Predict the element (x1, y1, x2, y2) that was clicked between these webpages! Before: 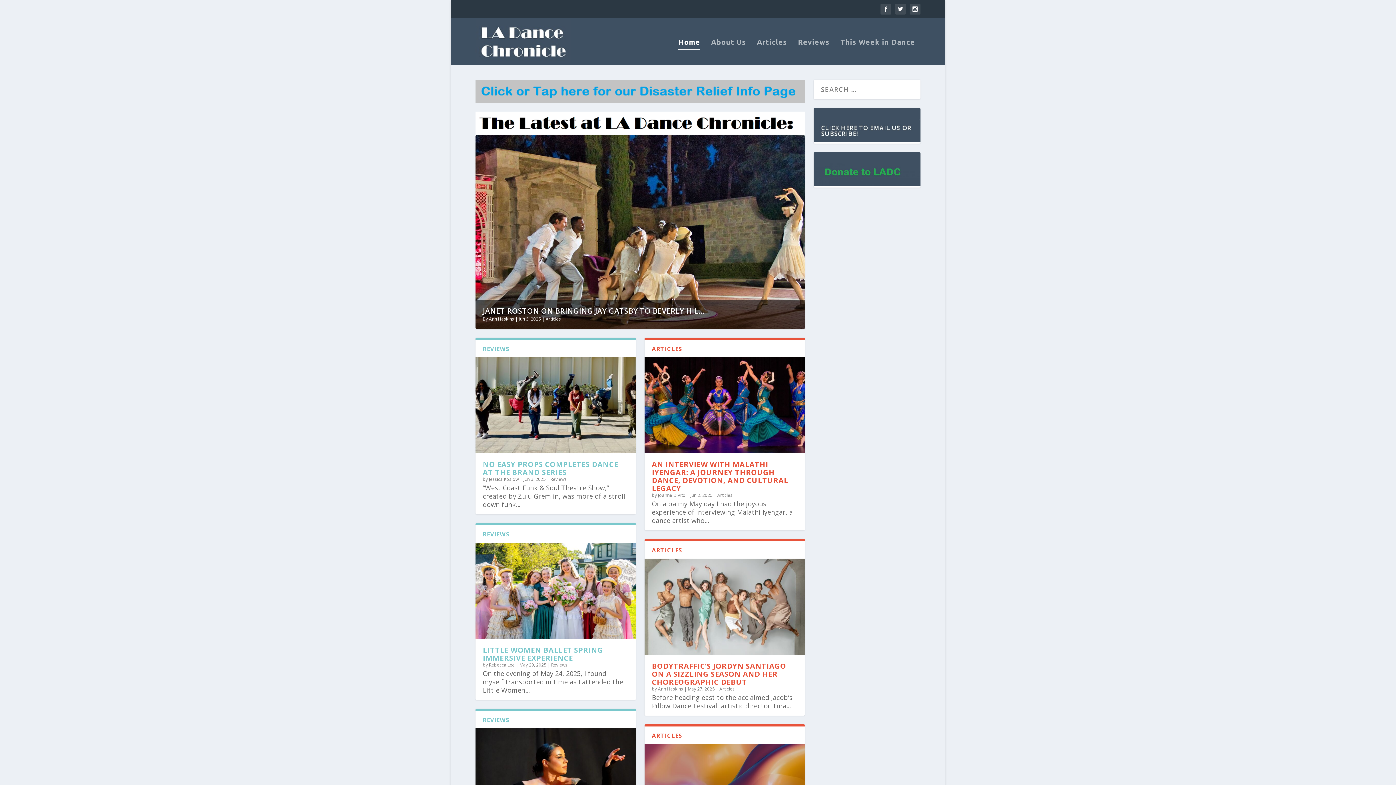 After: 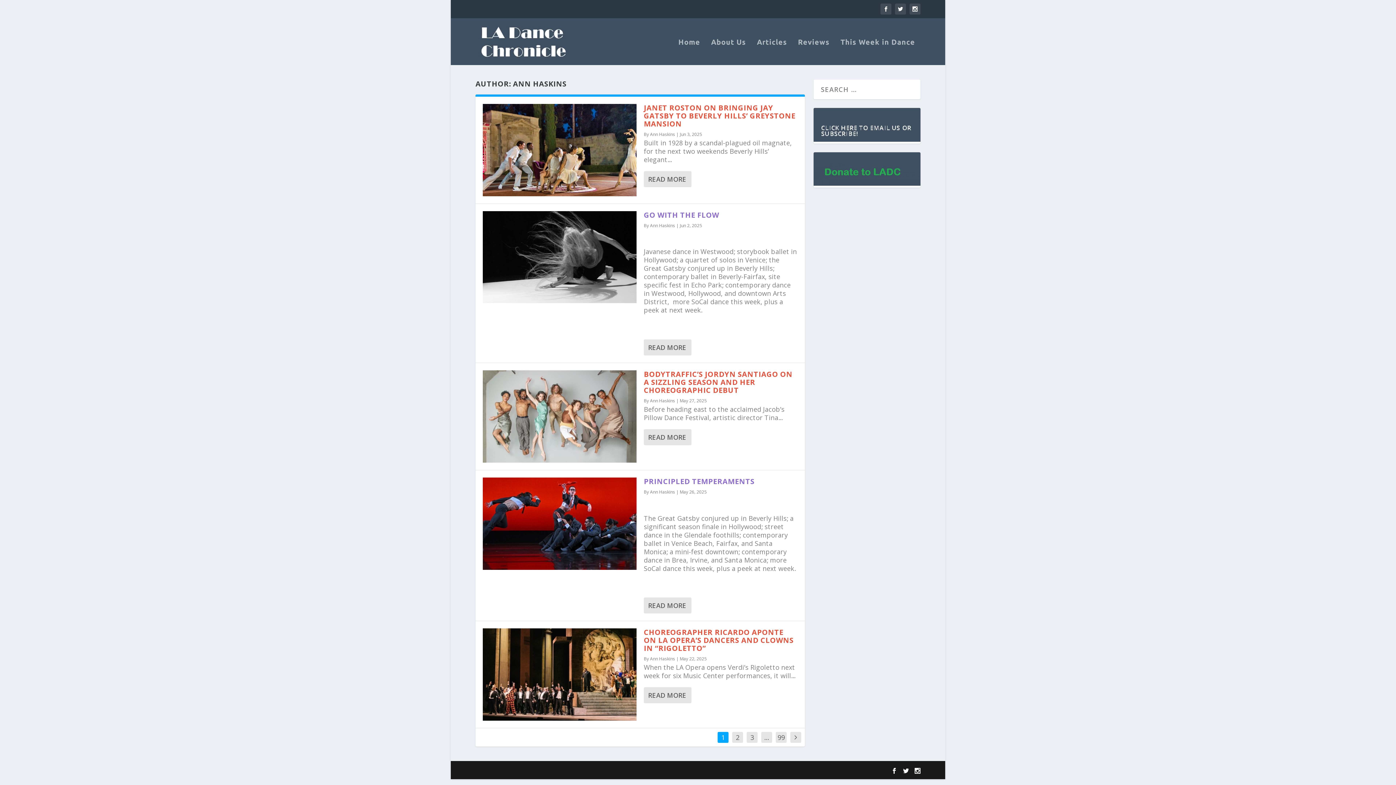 Action: label: Ann Haskins bbox: (658, 686, 683, 692)